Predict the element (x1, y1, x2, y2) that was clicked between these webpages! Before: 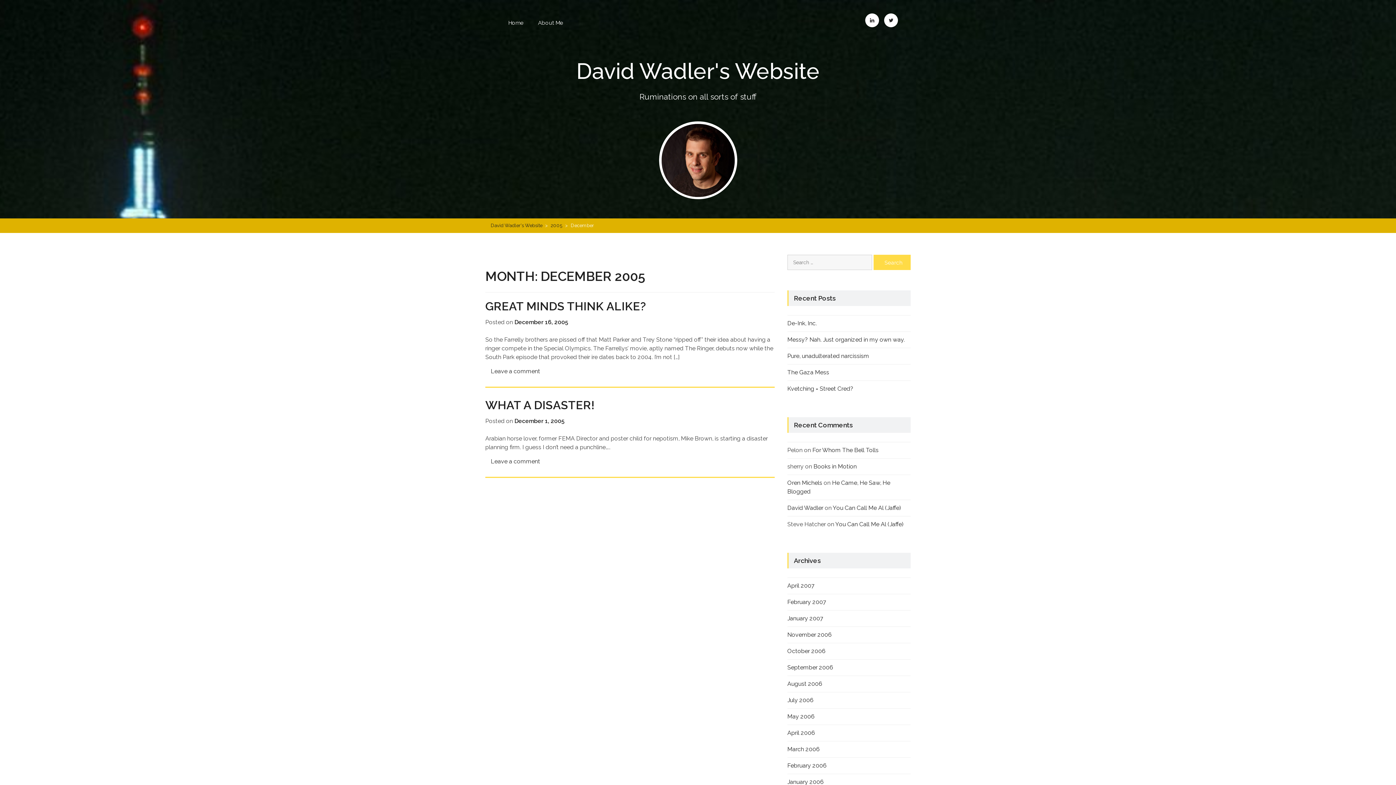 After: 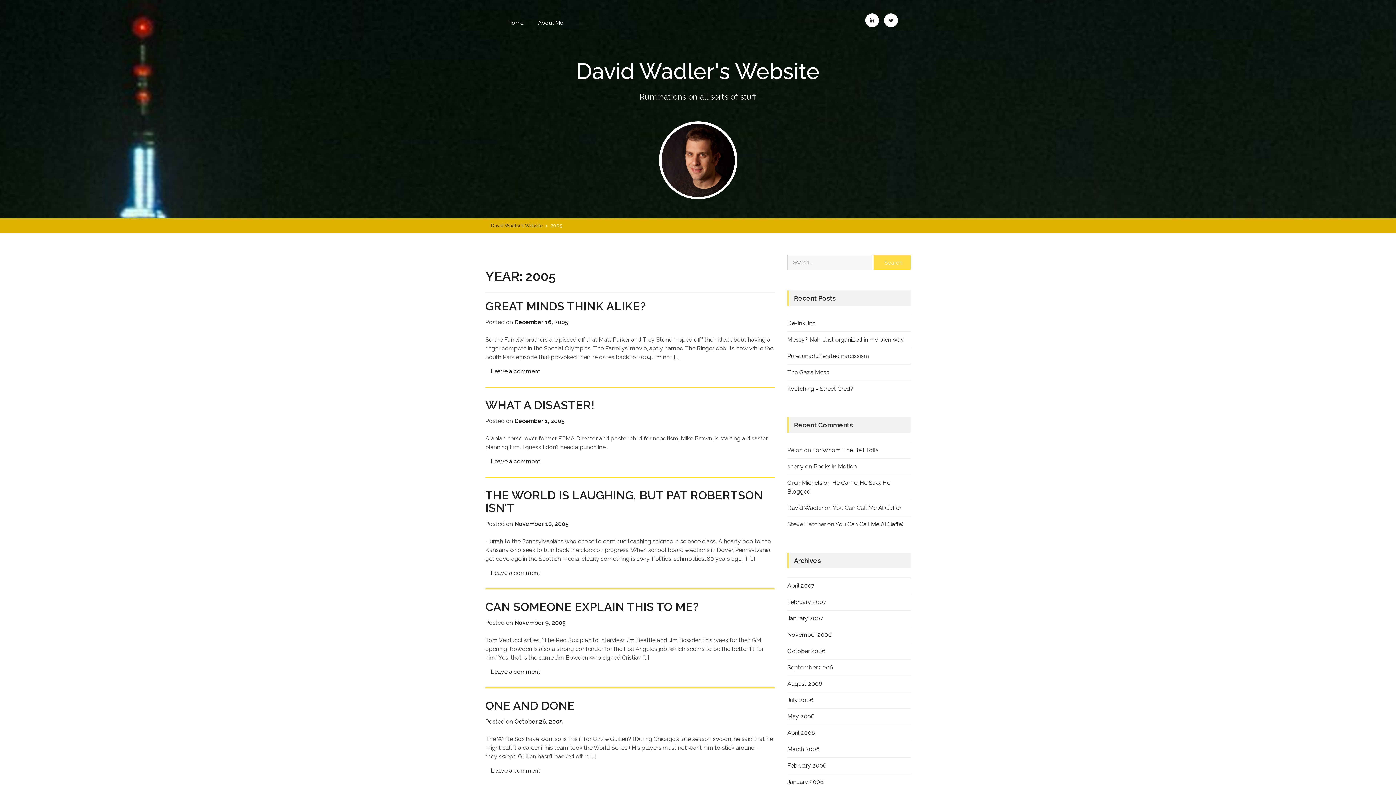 Action: label: 2005 bbox: (550, 222, 562, 228)